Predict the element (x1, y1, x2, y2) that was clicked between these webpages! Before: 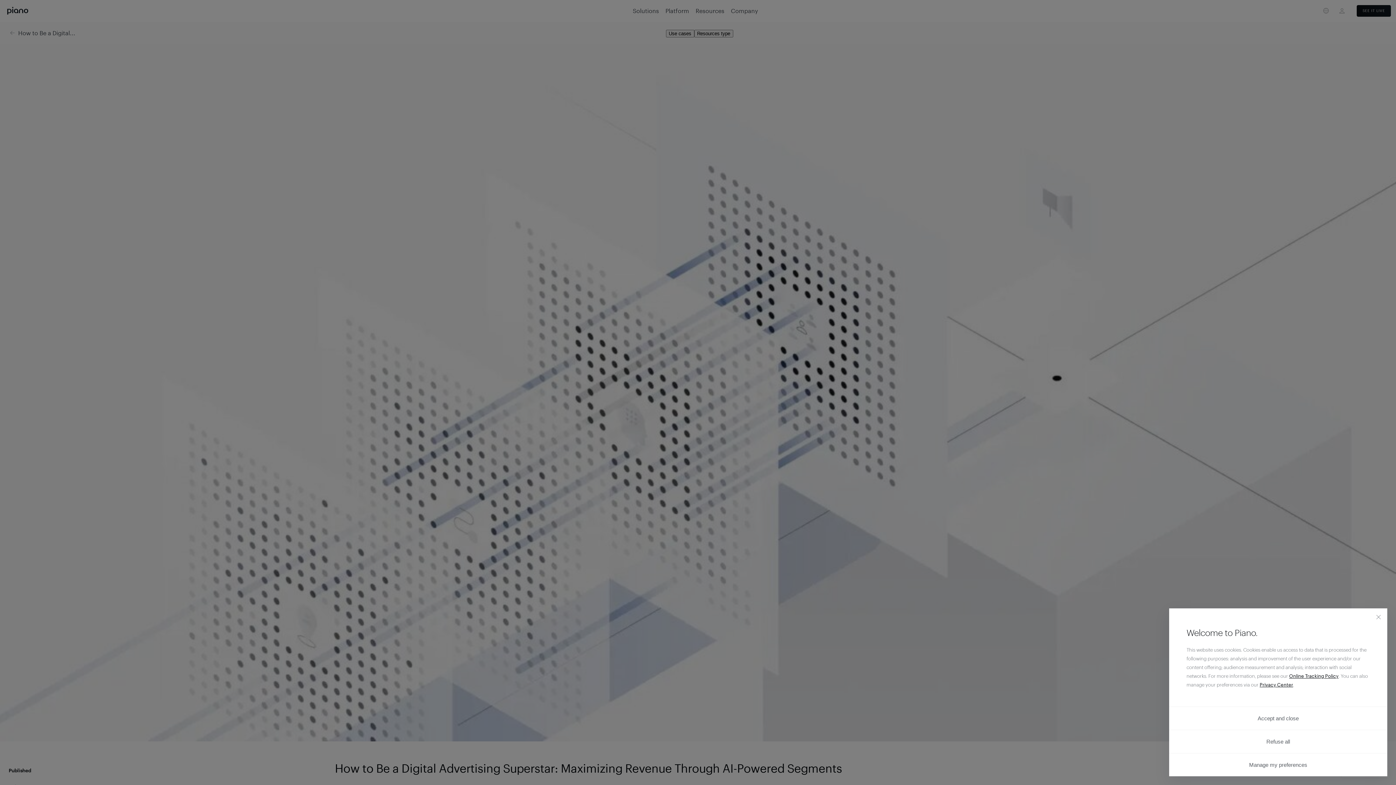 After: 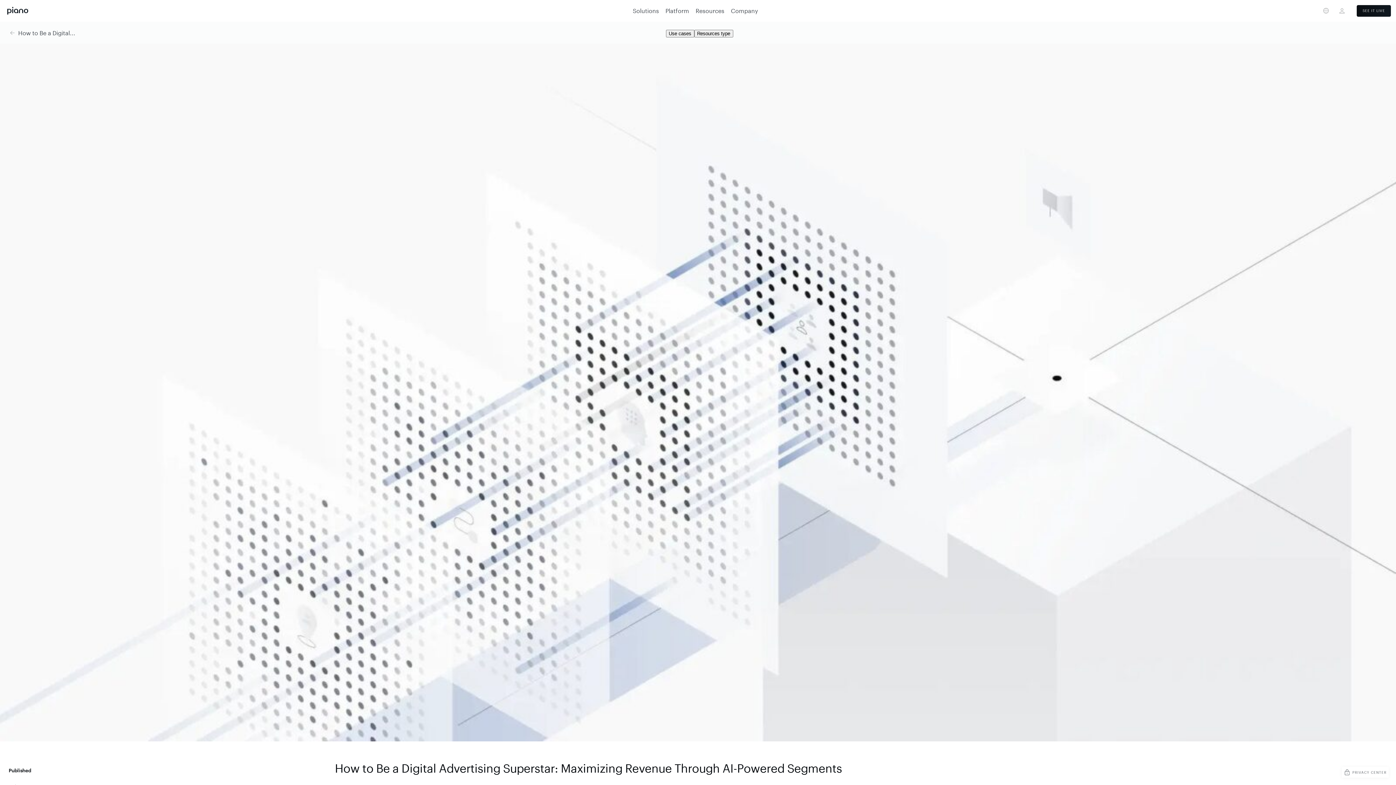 Action: label: Accept and close bbox: (1169, 706, 1387, 730)